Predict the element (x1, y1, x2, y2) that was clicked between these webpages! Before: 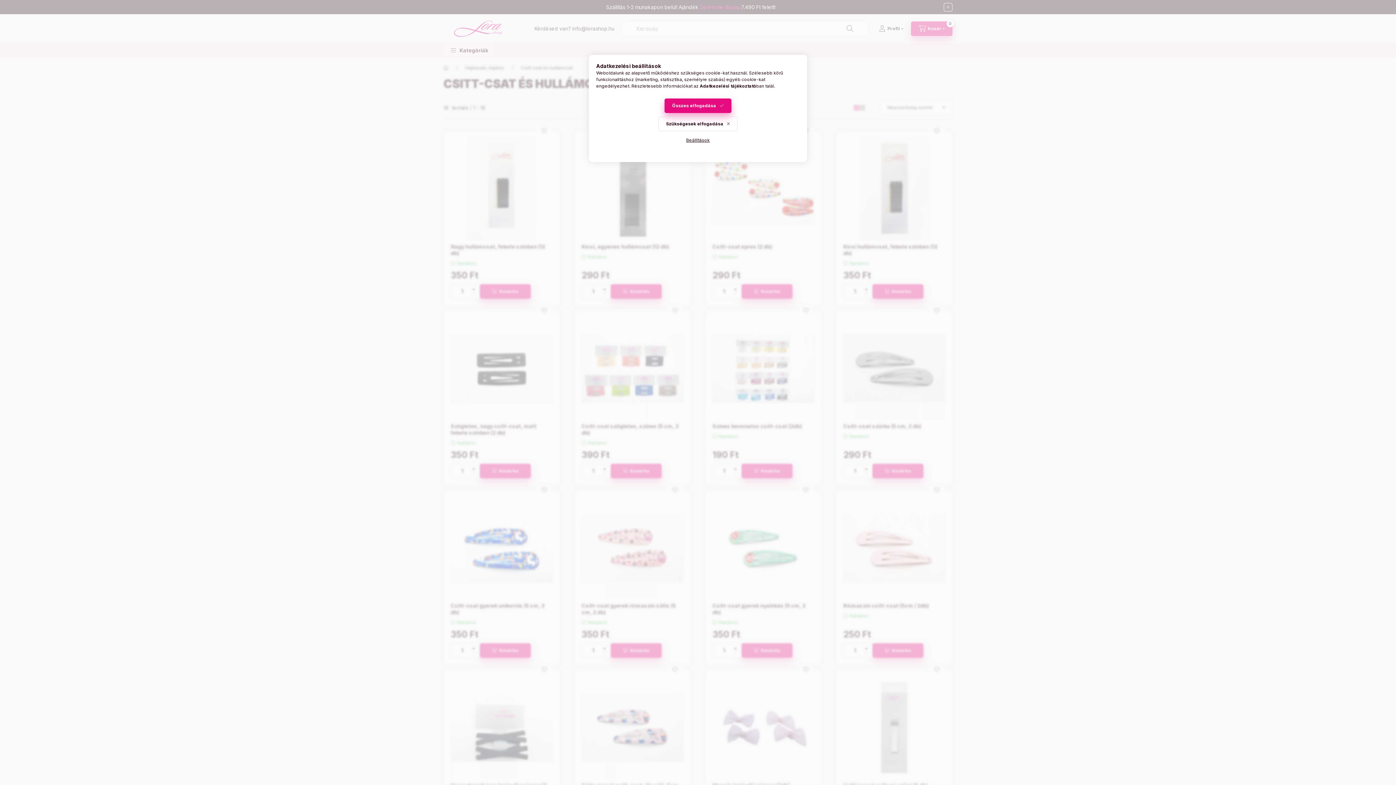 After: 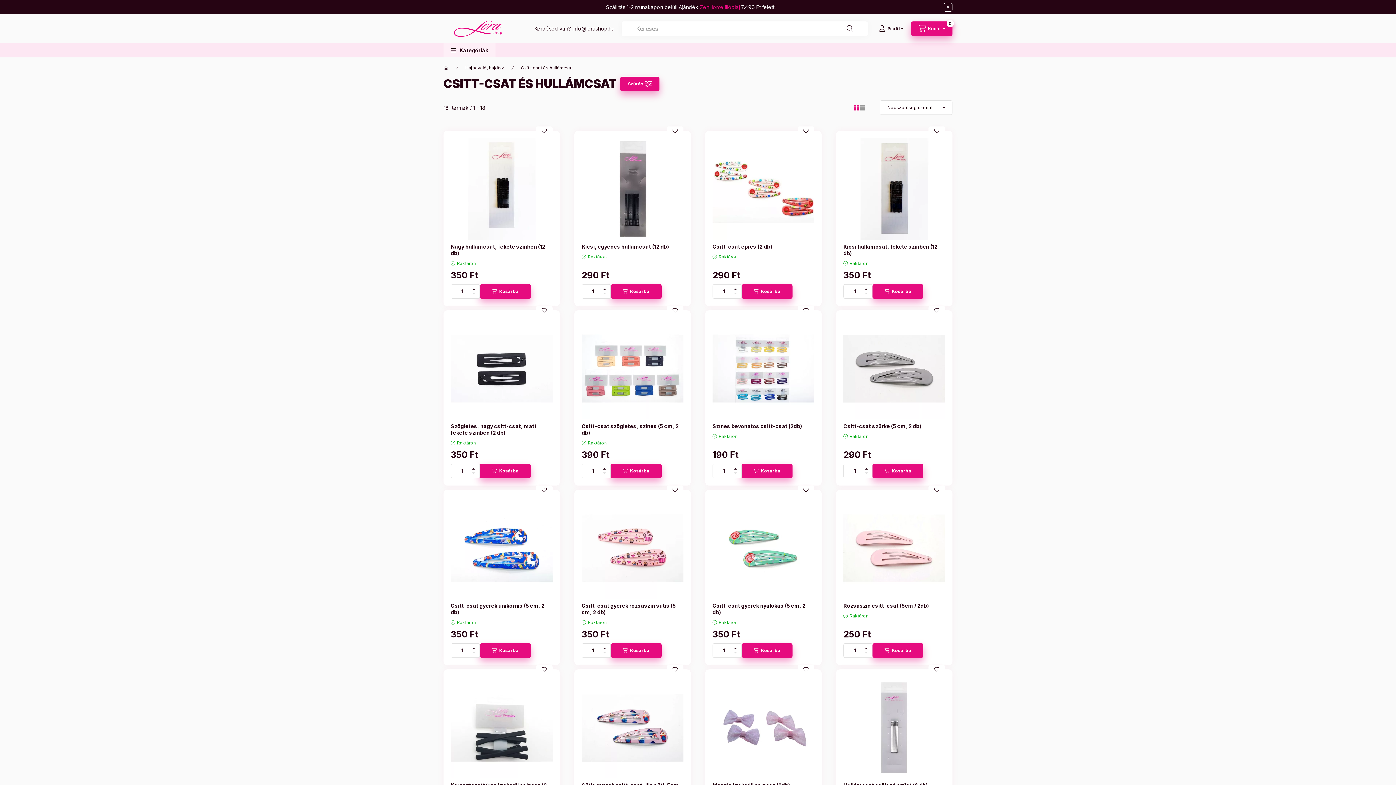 Action: label: Szükségesek elfogadása bbox: (658, 116, 737, 131)